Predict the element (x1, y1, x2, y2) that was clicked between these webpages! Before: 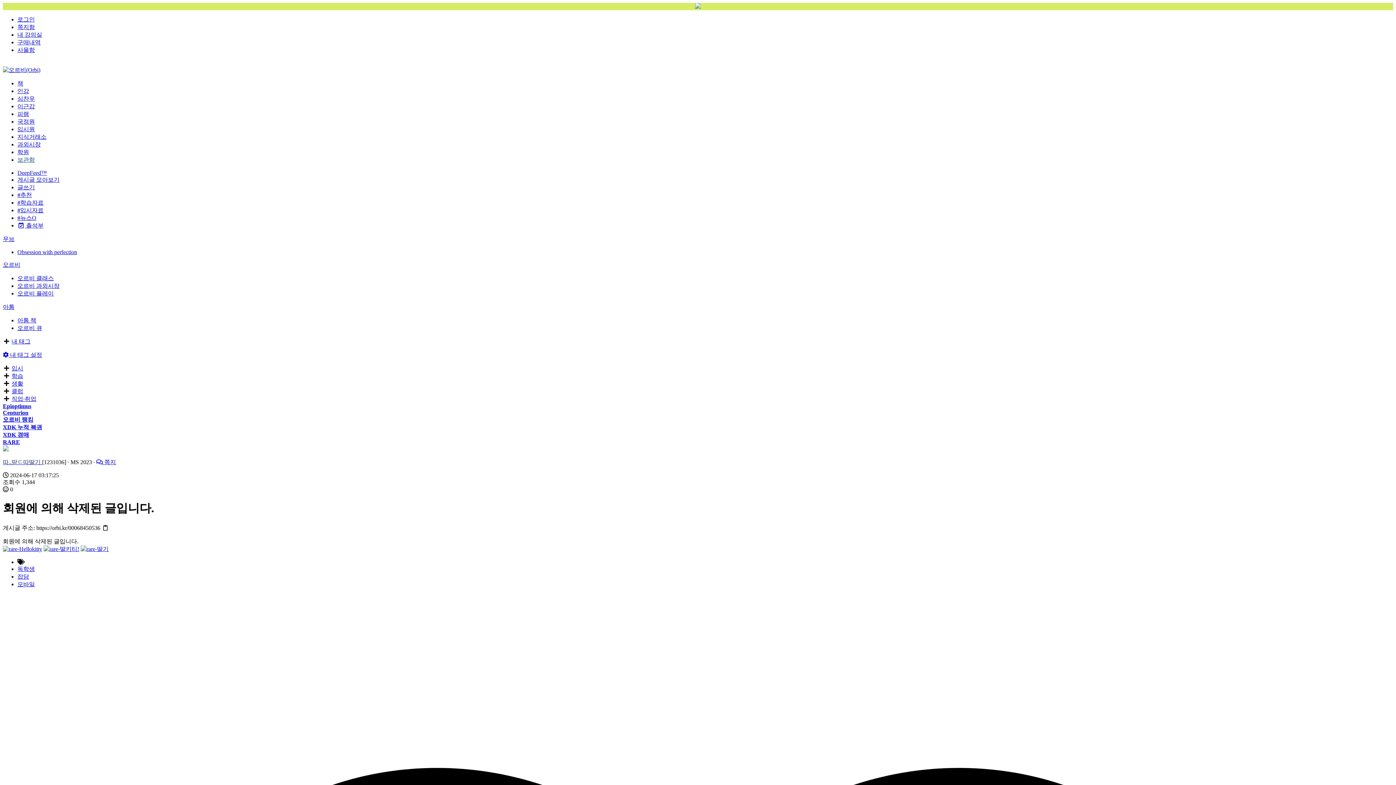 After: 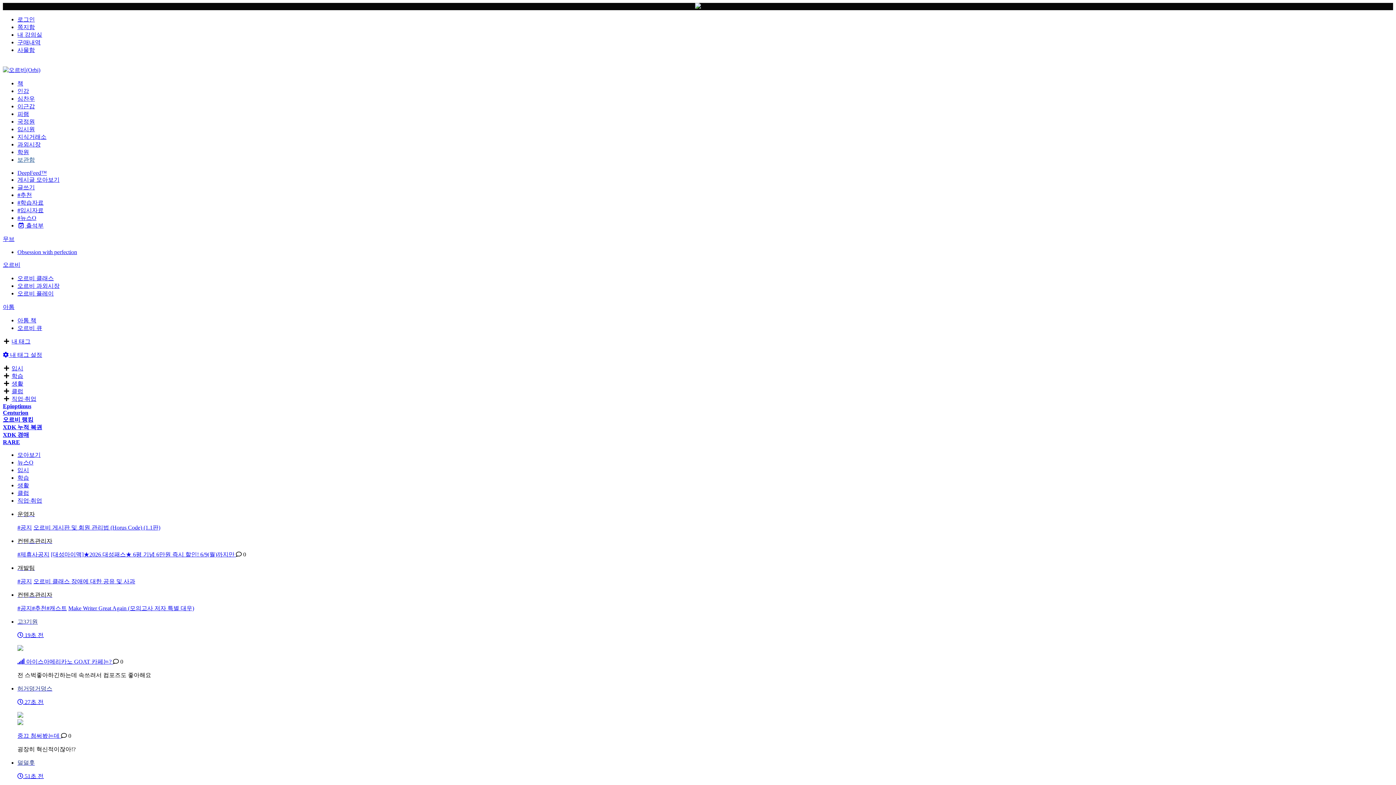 Action: label: 클럽 bbox: (11, 388, 23, 394)